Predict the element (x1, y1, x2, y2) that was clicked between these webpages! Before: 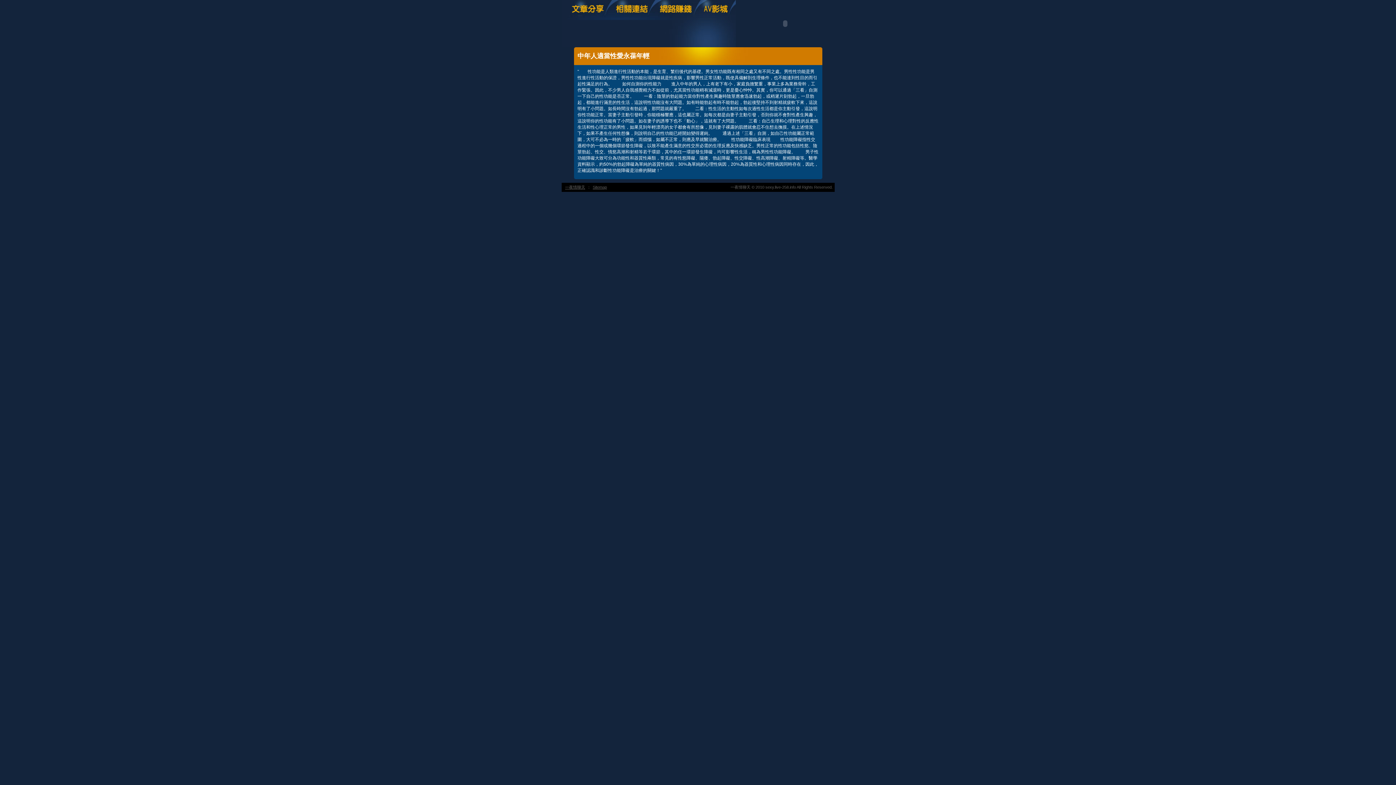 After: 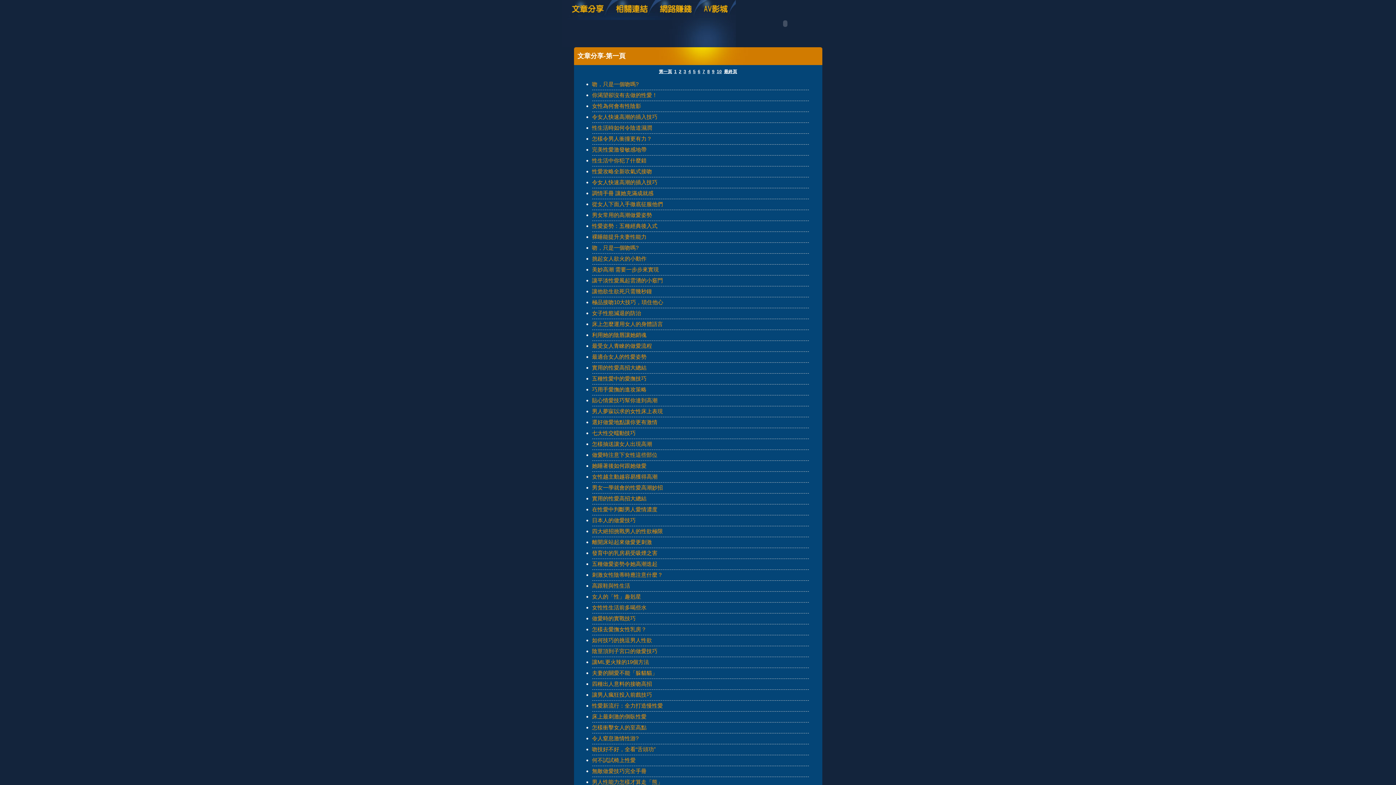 Action: bbox: (561, 16, 611, 21)